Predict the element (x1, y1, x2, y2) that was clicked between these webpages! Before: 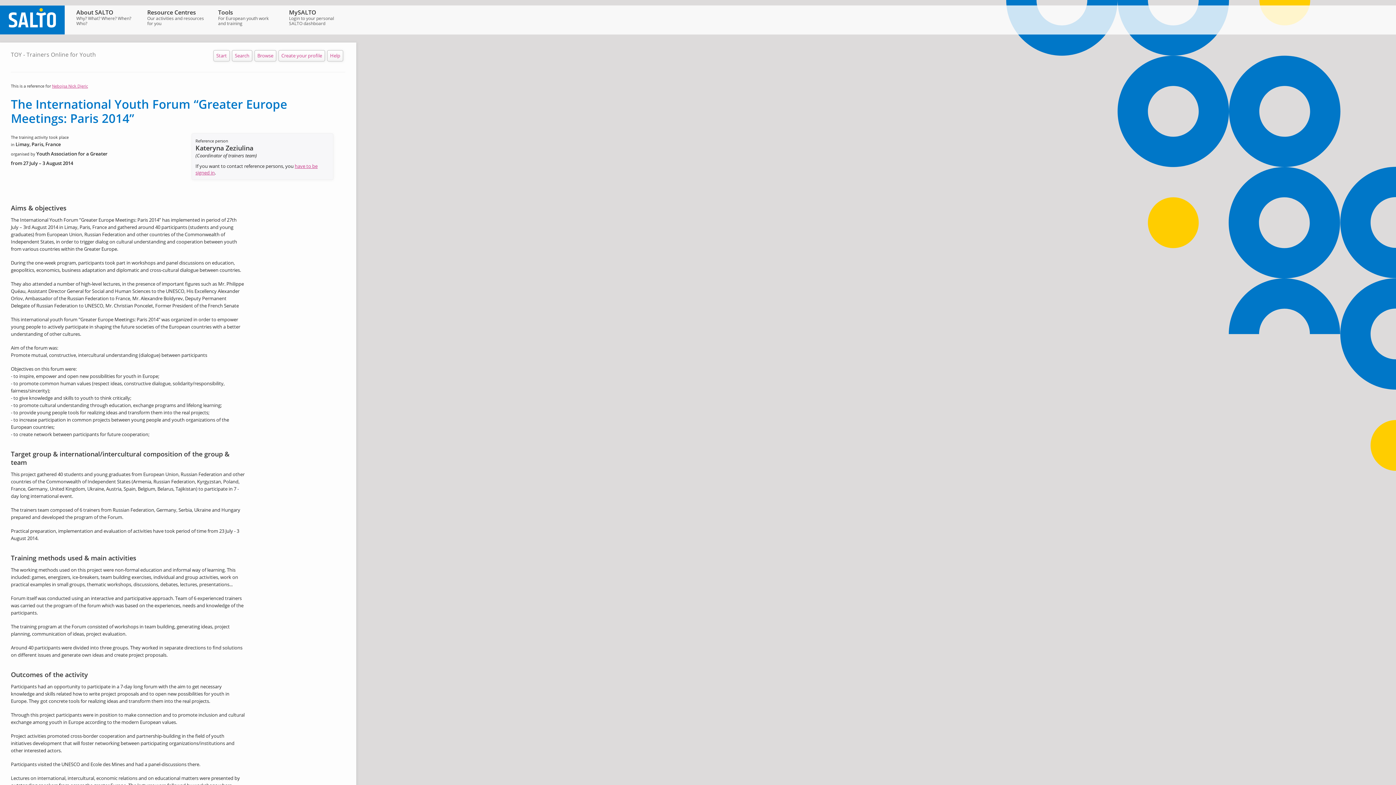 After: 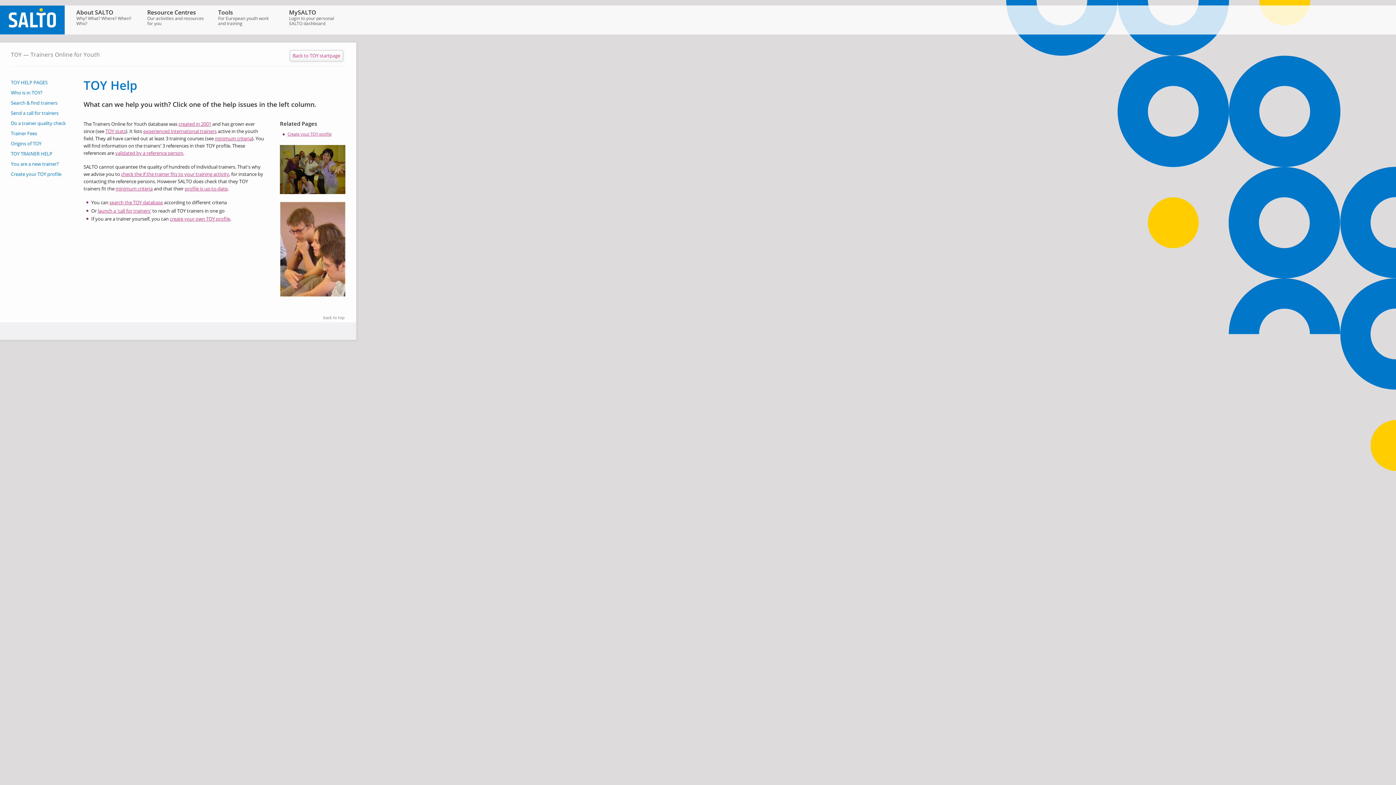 Action: label: Help bbox: (327, 50, 343, 61)